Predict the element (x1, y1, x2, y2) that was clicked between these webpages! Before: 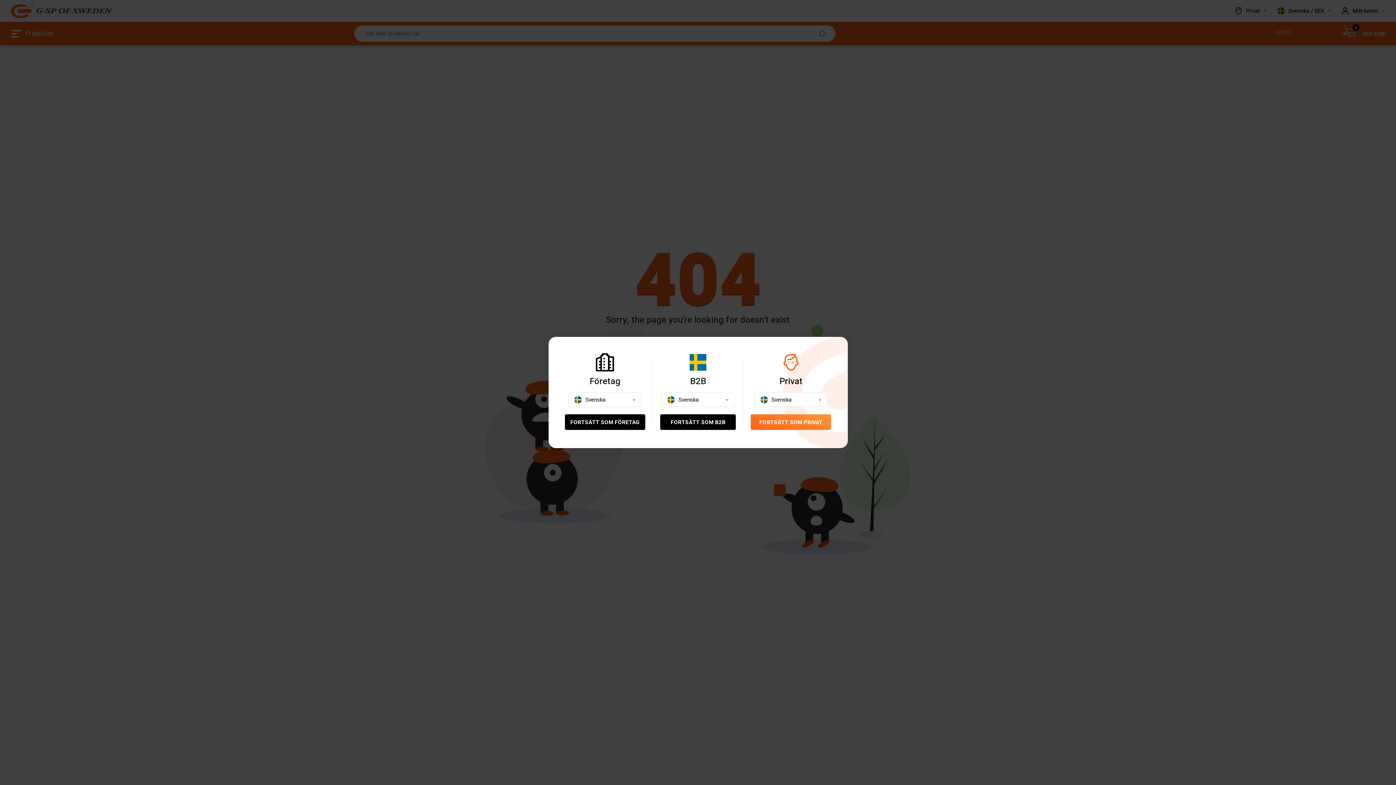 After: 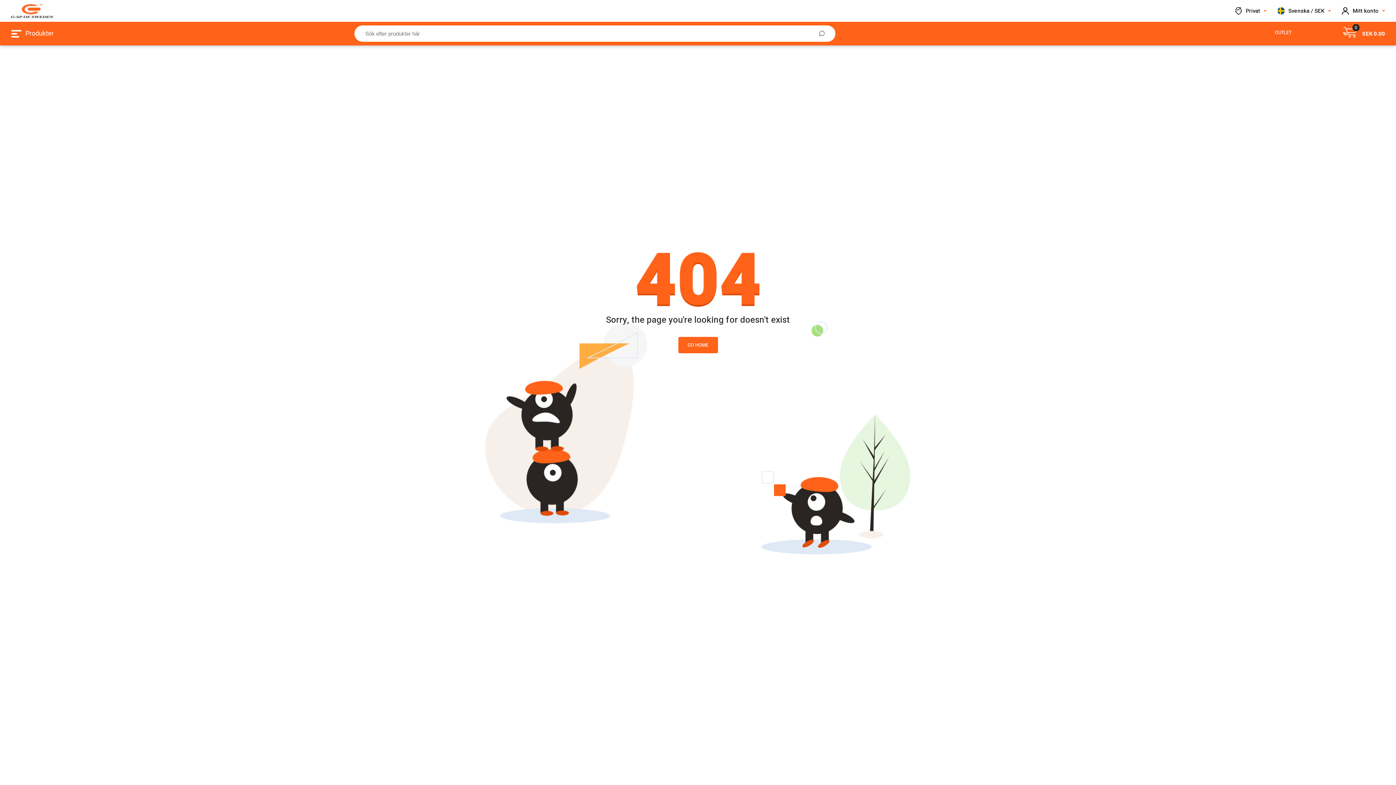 Action: bbox: (751, 414, 831, 430) label: FORTSÄTT SOM PRIVAT